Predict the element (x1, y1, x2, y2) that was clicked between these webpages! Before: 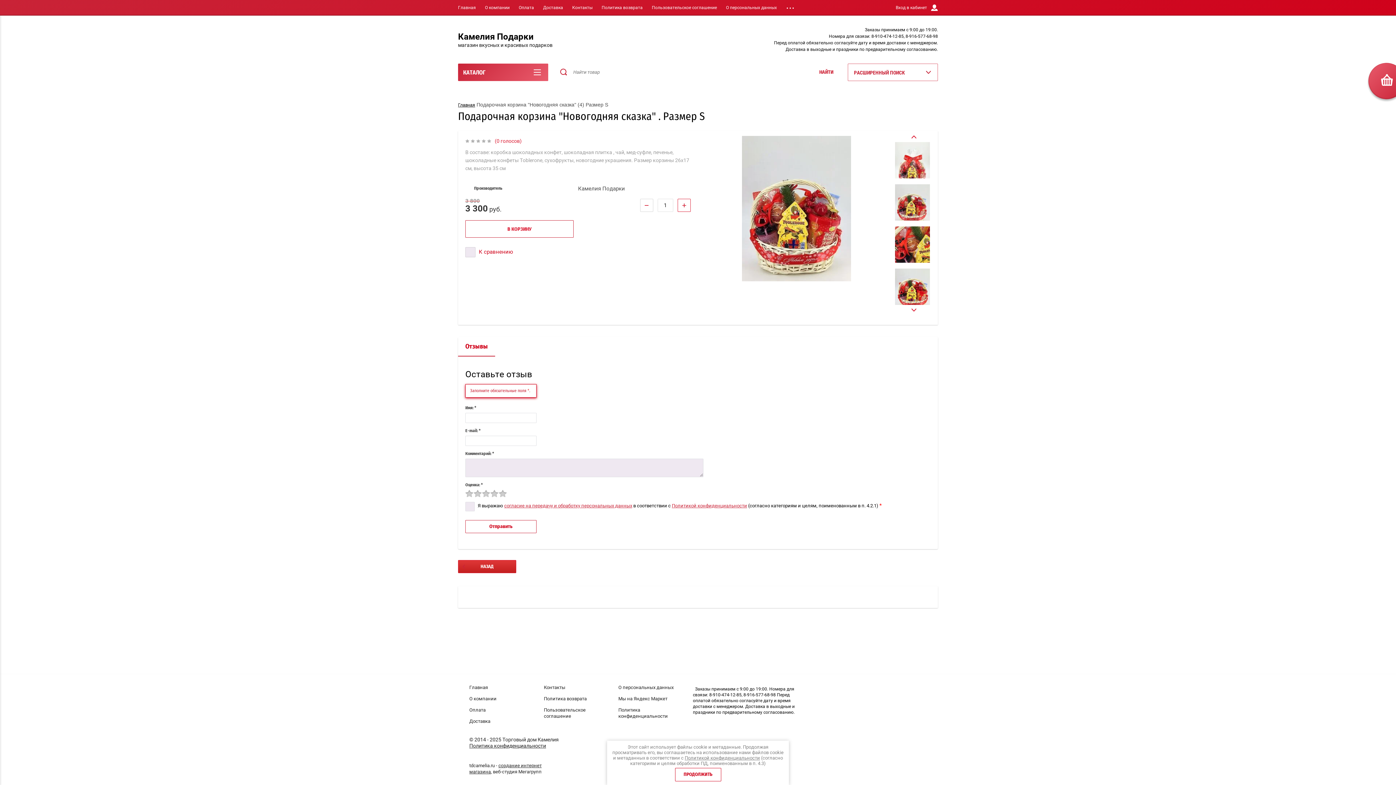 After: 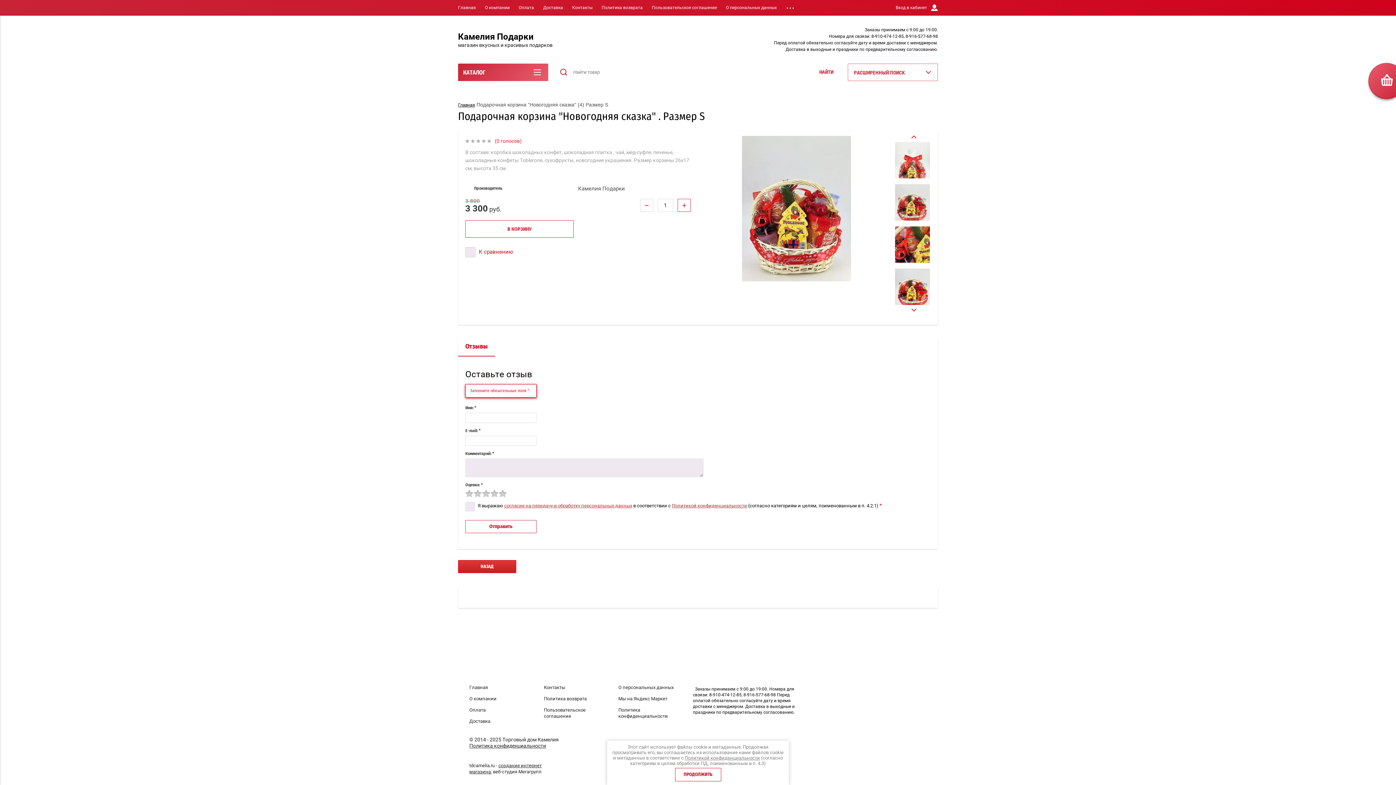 Action: bbox: (894, 304, 930, 316) label: Next